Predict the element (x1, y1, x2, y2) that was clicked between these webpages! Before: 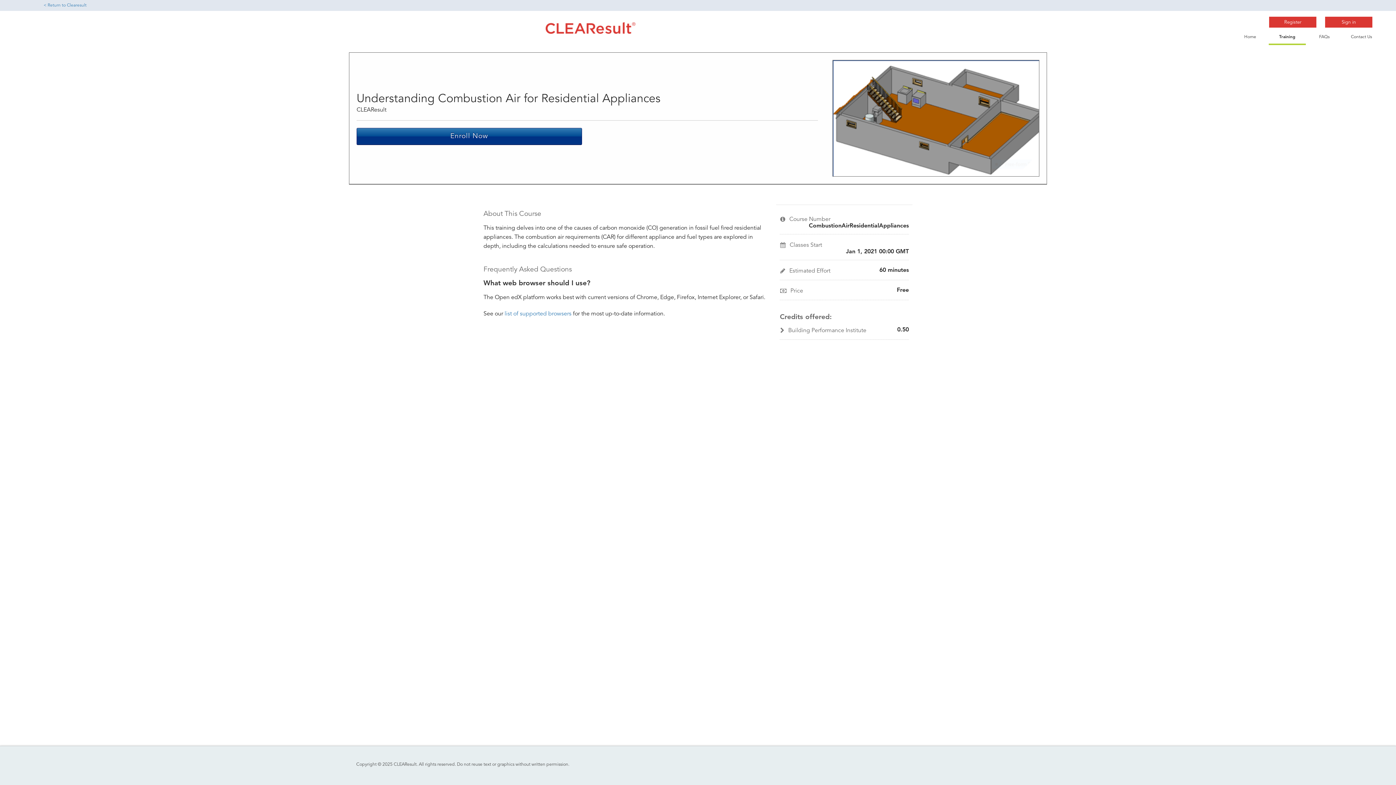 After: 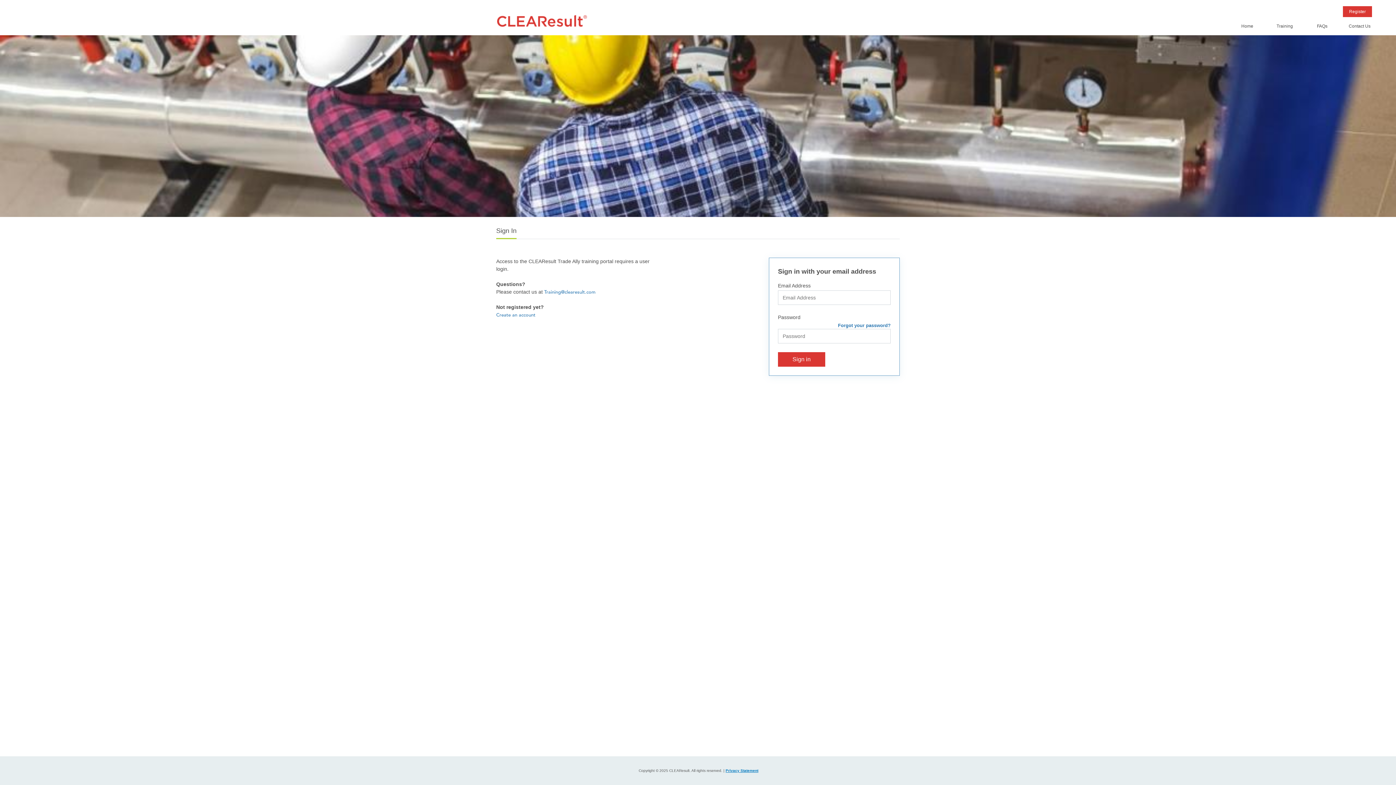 Action: label: Sign in bbox: (1325, 16, 1372, 27)